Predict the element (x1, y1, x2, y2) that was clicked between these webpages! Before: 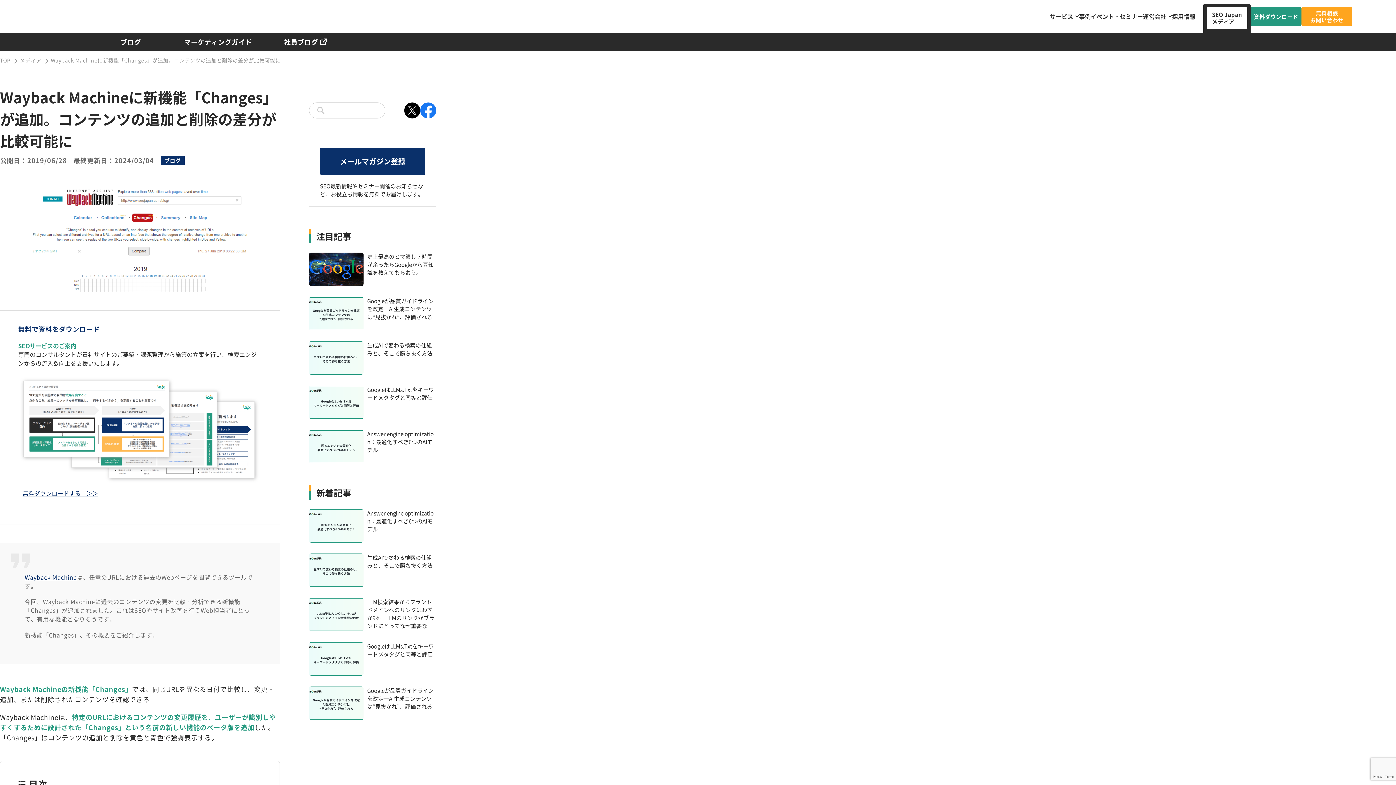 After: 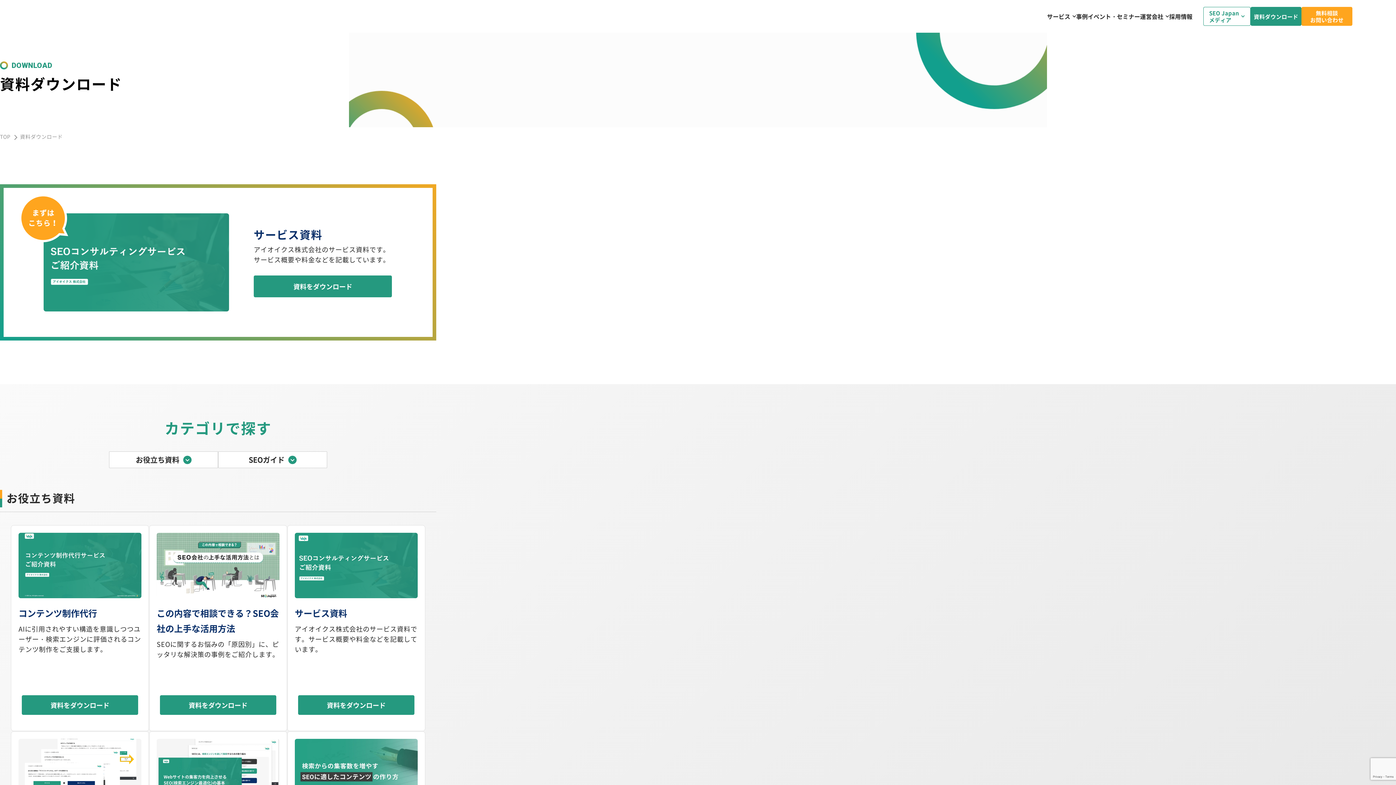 Action: label: 資料ダウンロード bbox: (1250, 6, 1301, 25)